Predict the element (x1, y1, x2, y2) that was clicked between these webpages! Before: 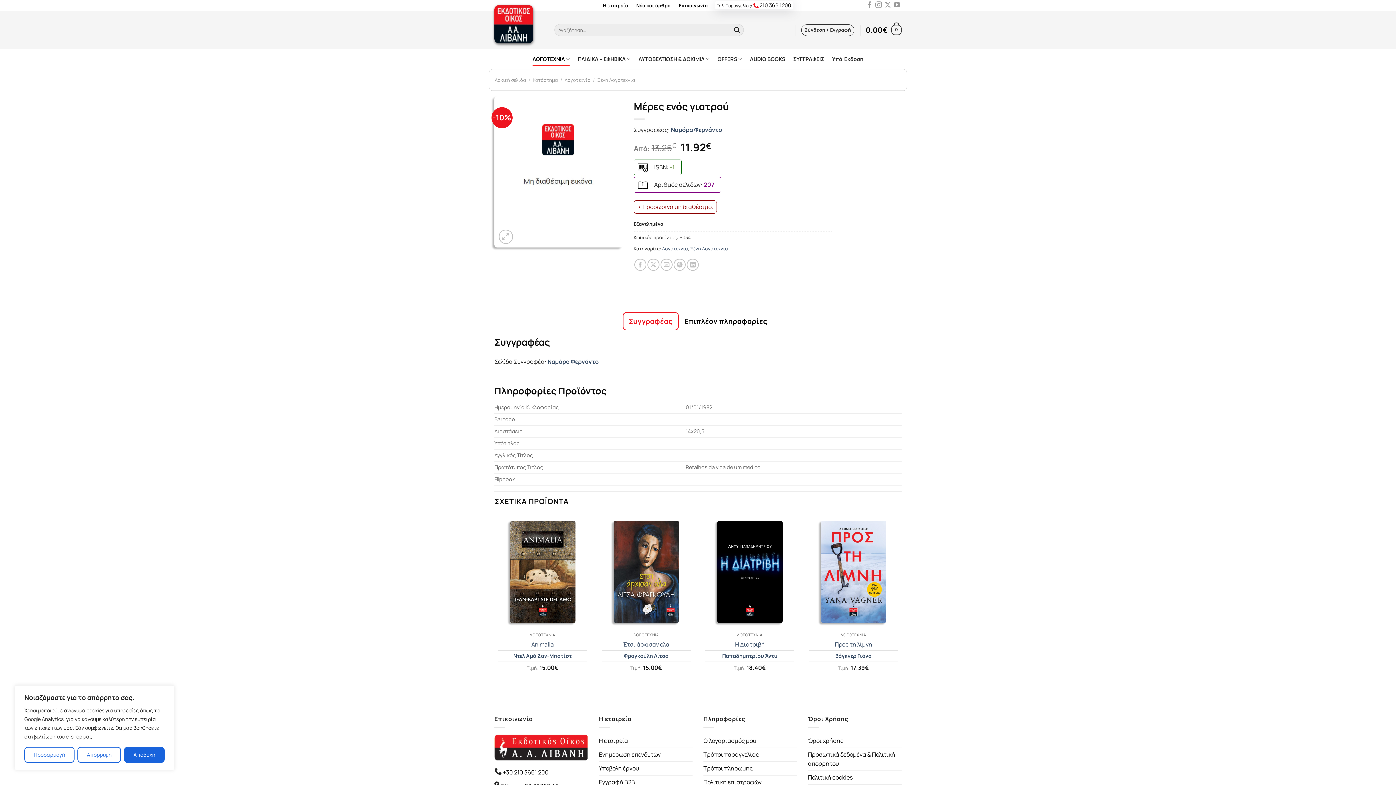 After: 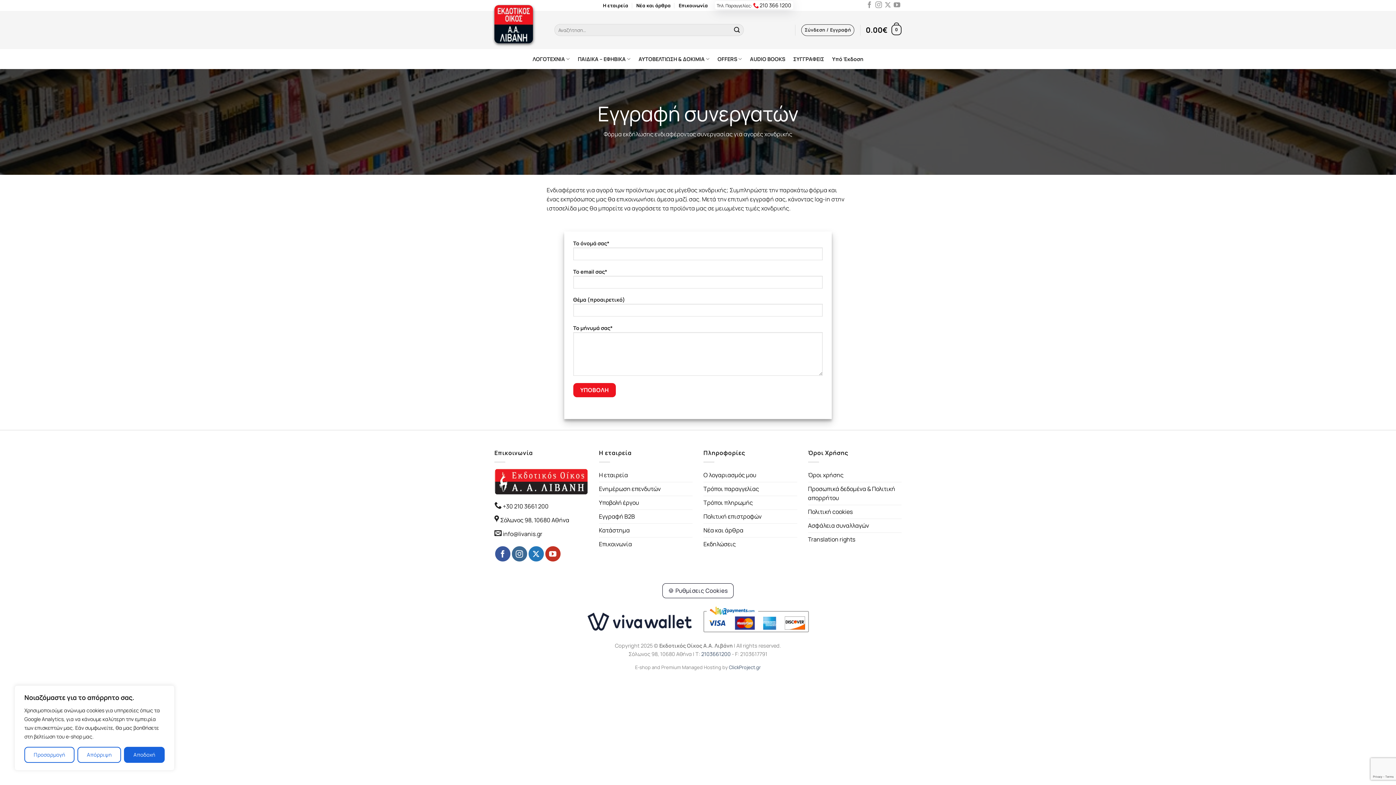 Action: bbox: (599, 776, 635, 789) label: Εγγραφή B2B